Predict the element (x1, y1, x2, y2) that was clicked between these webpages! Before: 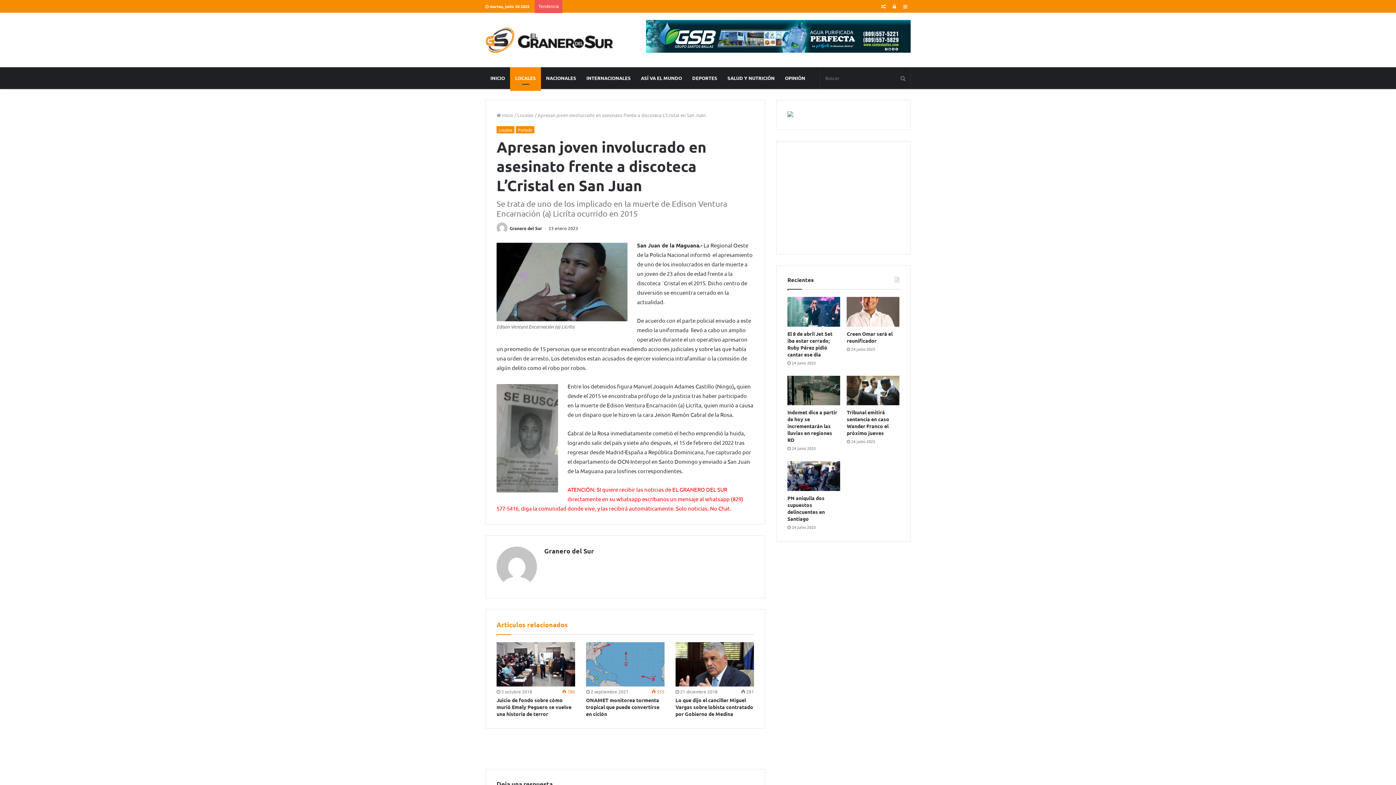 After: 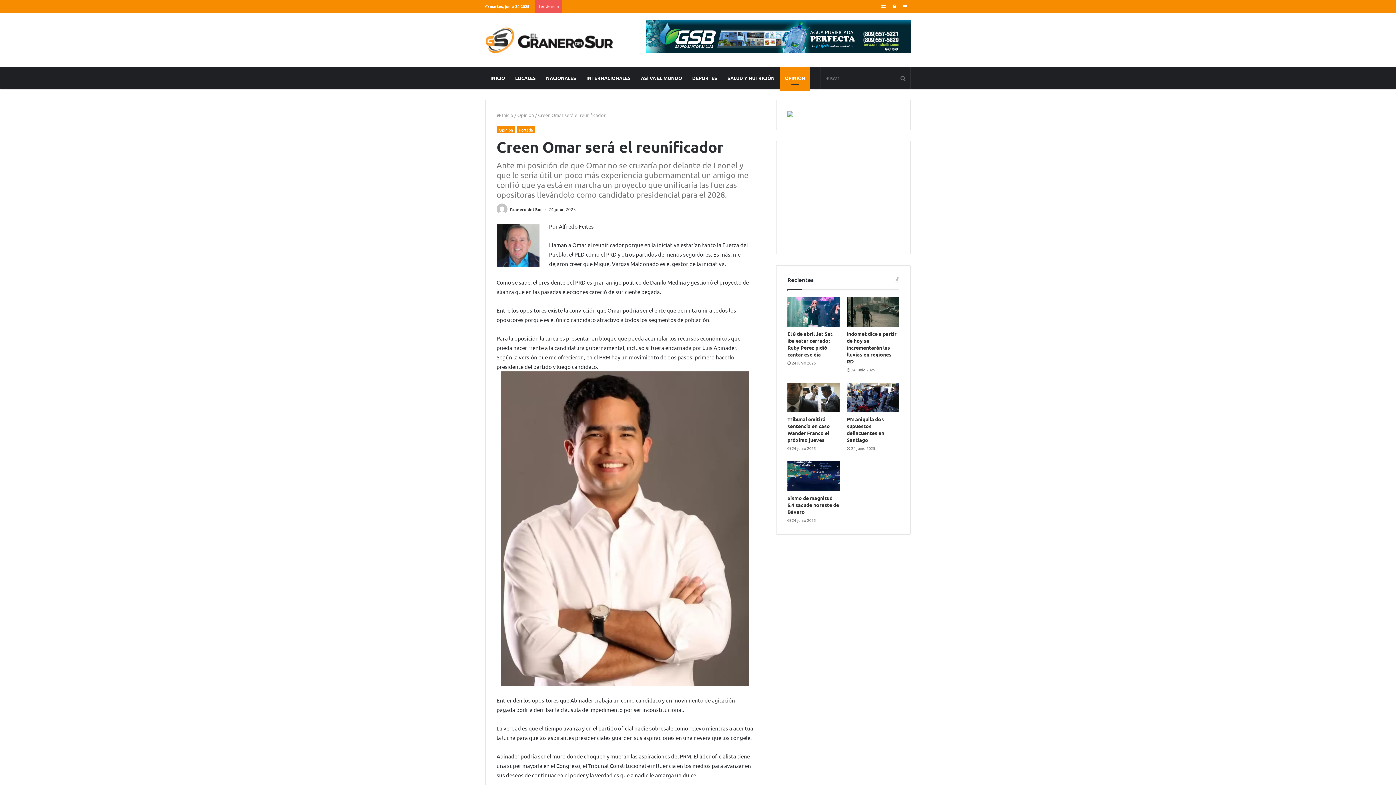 Action: label: Creen Omar será el reunificador bbox: (847, 330, 892, 343)